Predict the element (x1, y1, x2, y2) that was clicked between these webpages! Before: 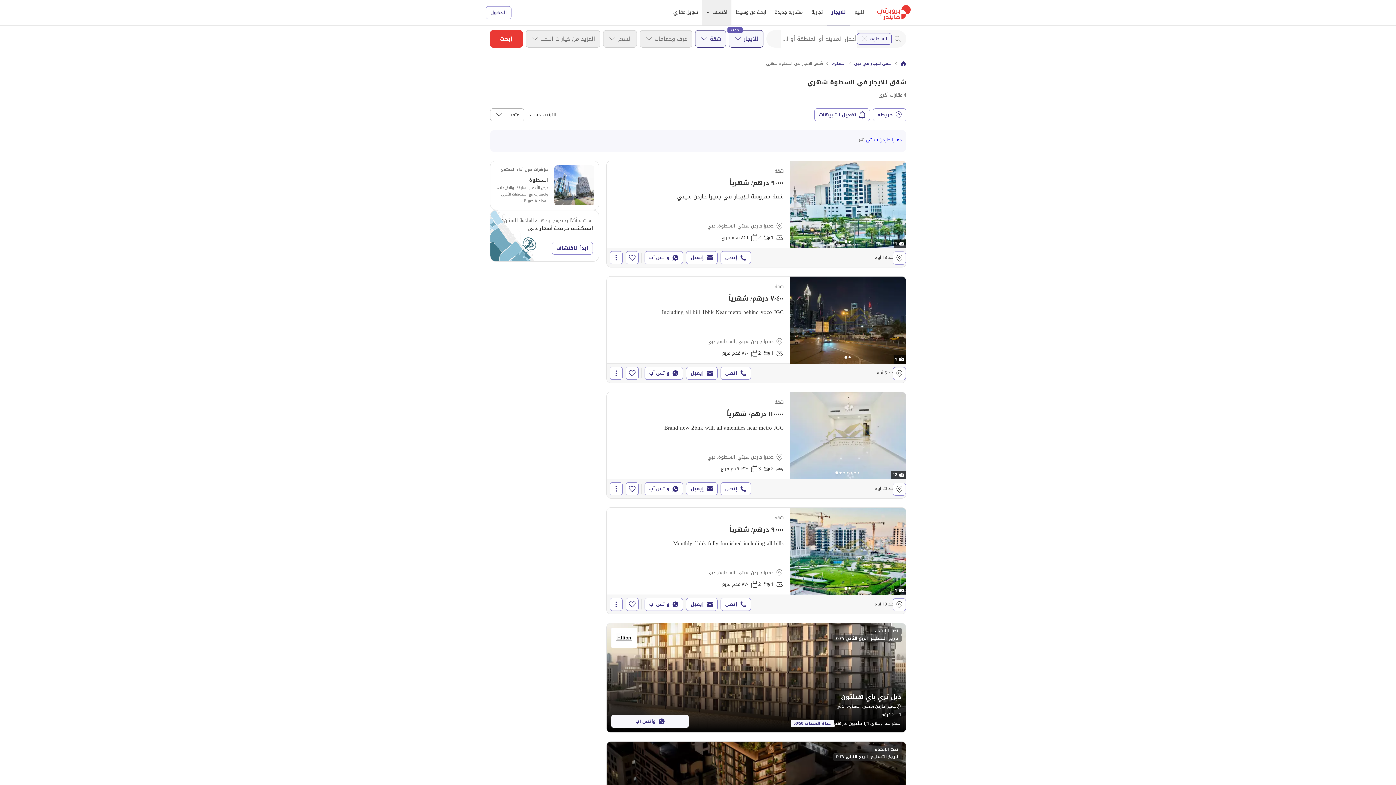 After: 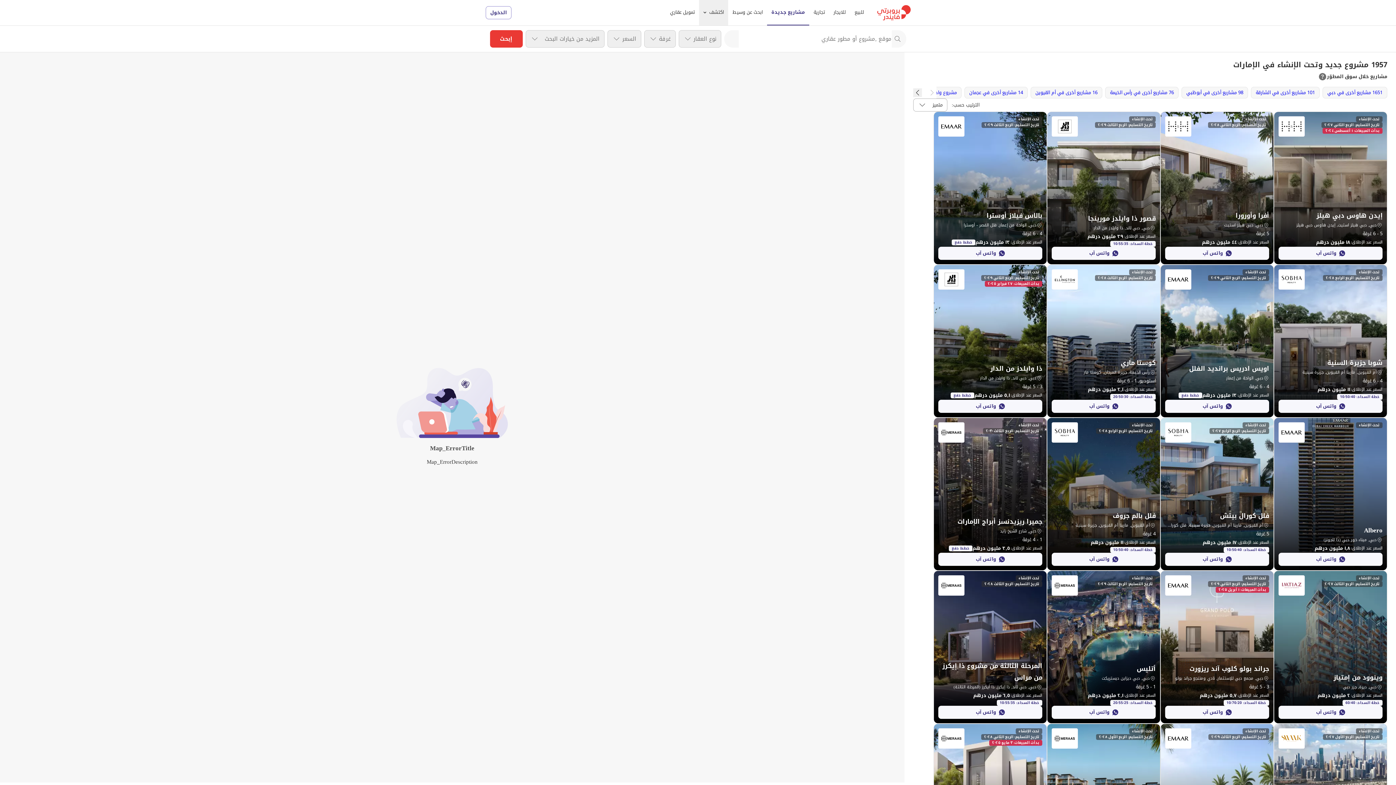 Action: label: مشاريع جديدة bbox: (770, 0, 807, 25)